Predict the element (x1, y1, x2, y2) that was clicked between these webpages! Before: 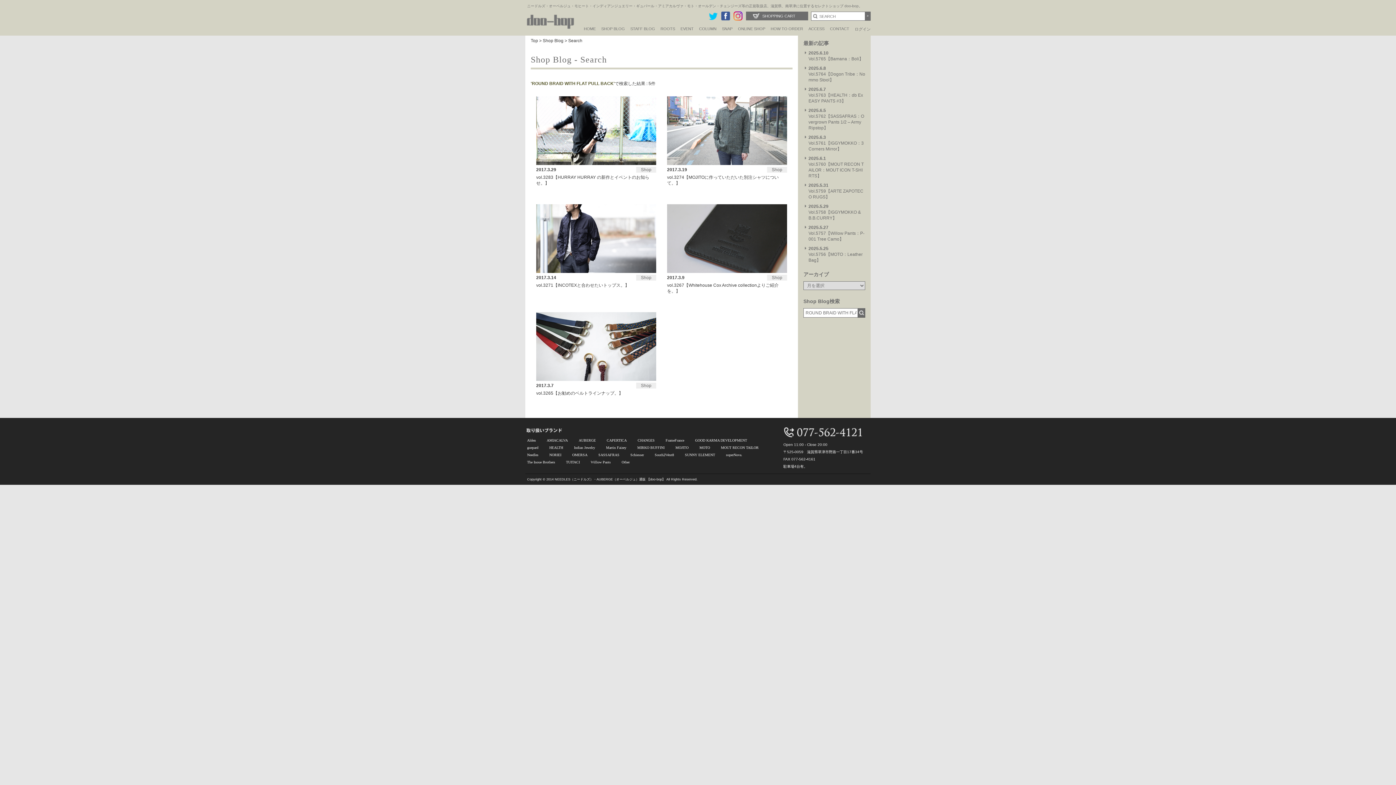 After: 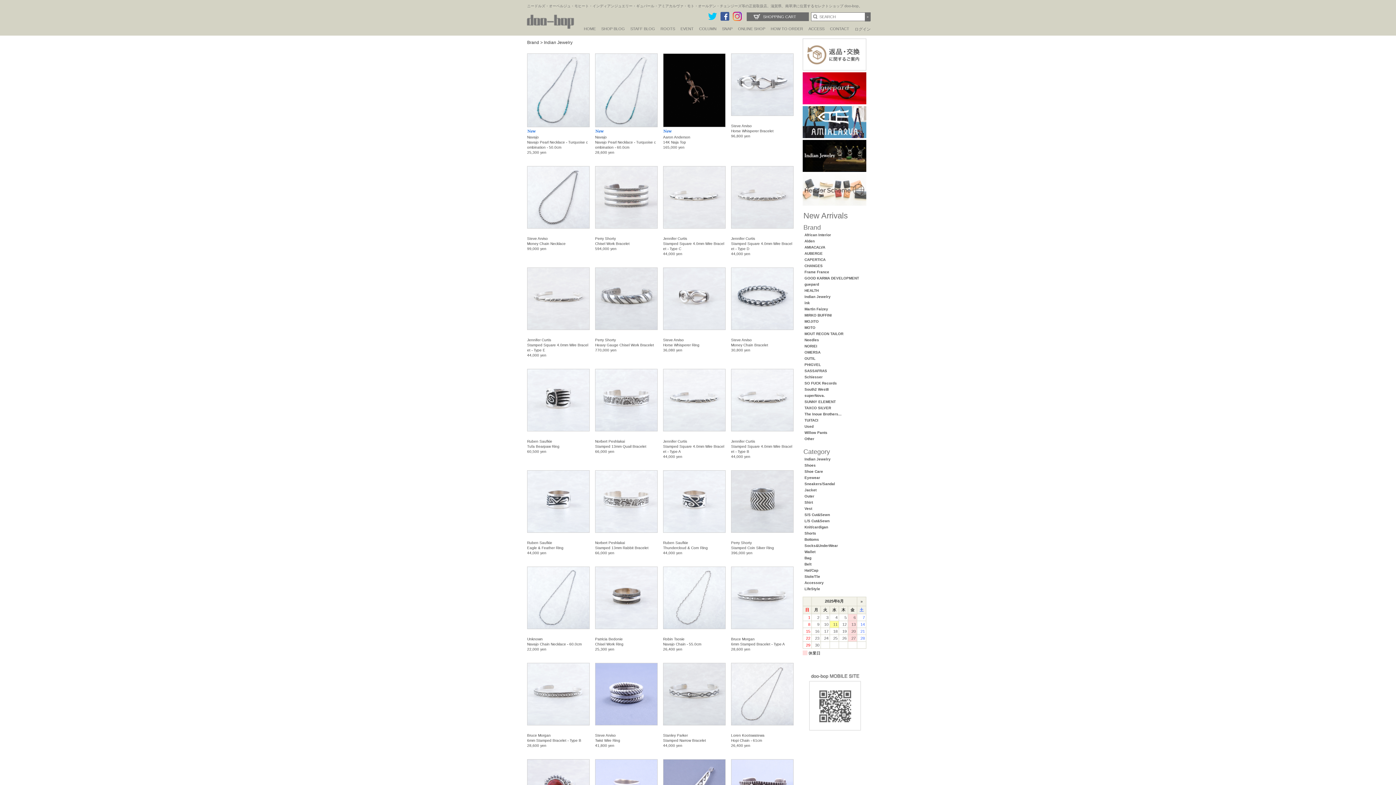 Action: label: Indian Jewelry bbox: (574, 445, 606, 449)